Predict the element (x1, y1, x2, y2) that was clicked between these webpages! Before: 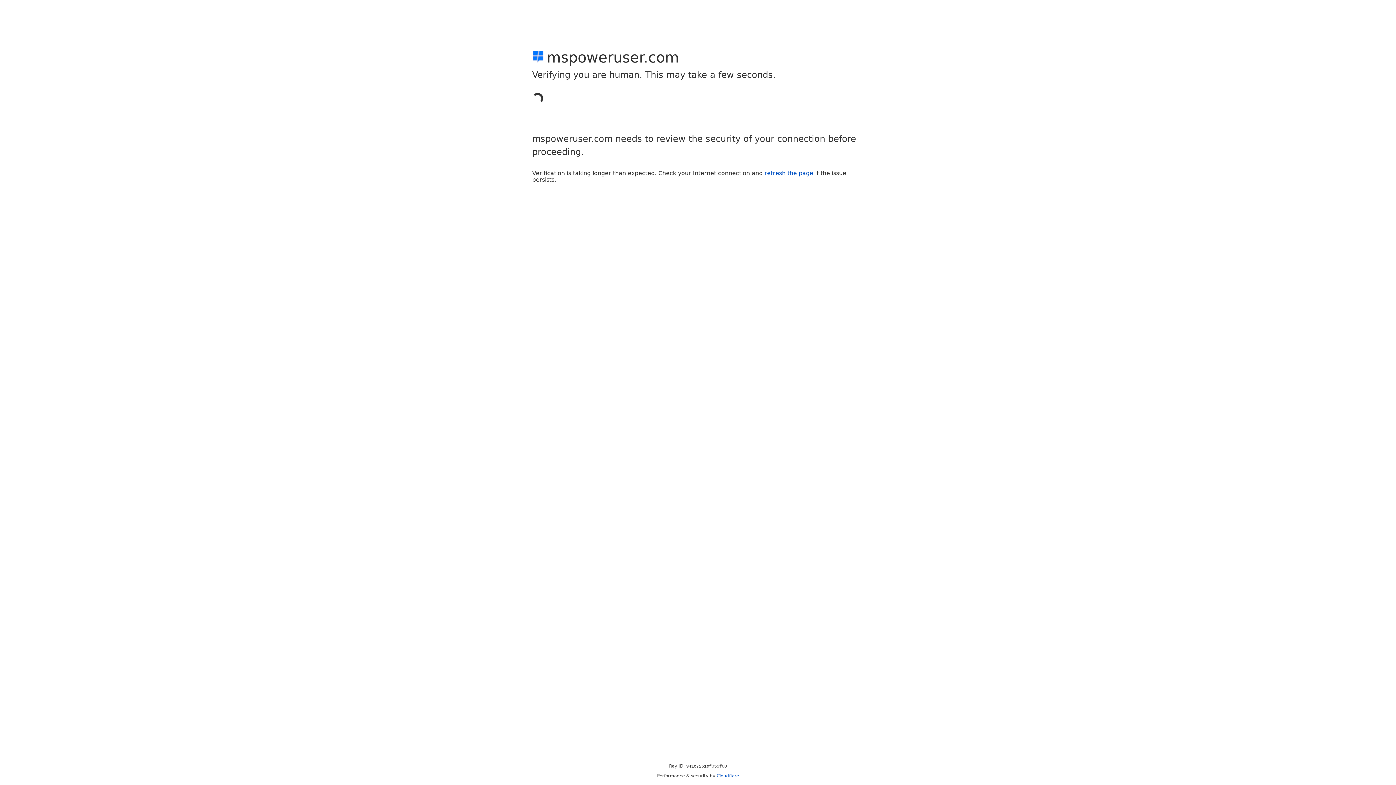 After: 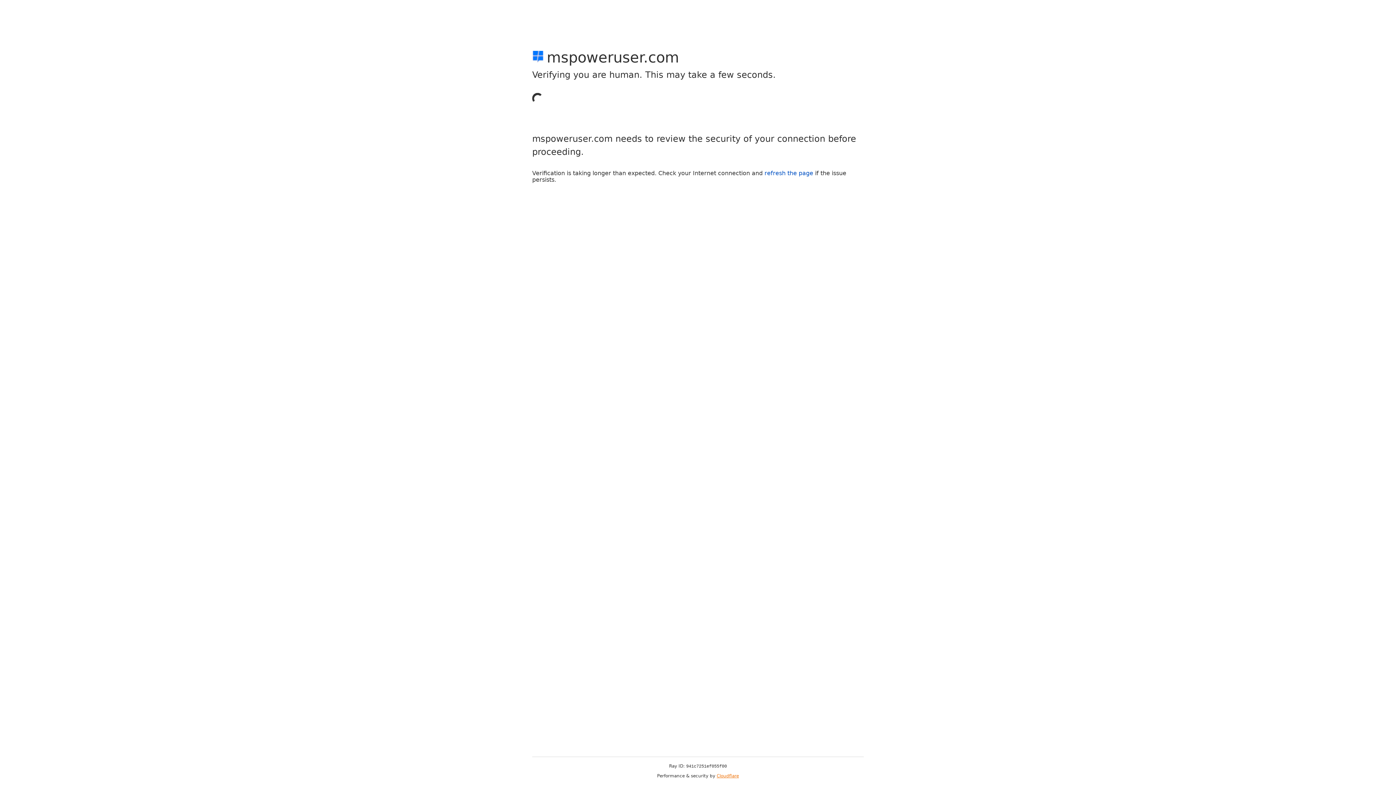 Action: bbox: (716, 773, 739, 778) label: Cloudflare